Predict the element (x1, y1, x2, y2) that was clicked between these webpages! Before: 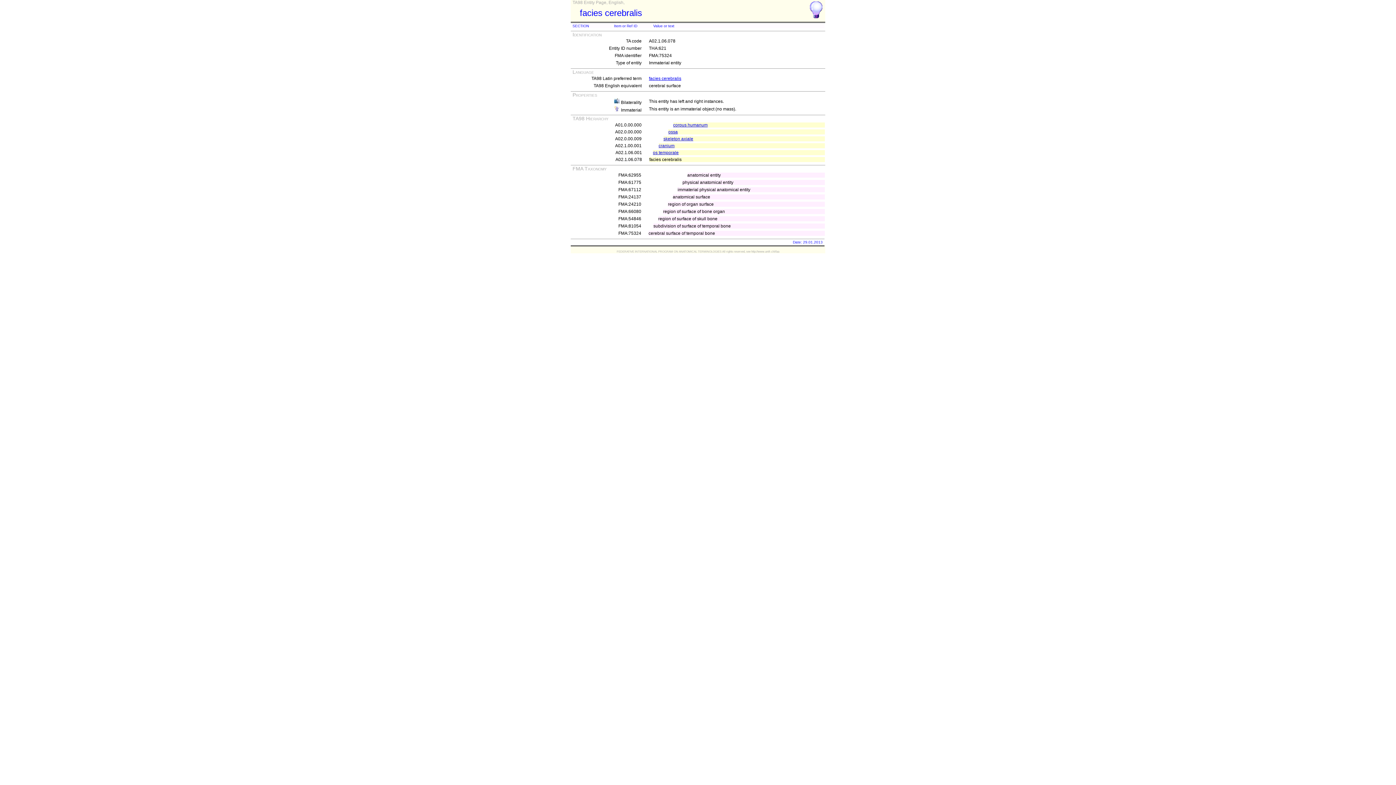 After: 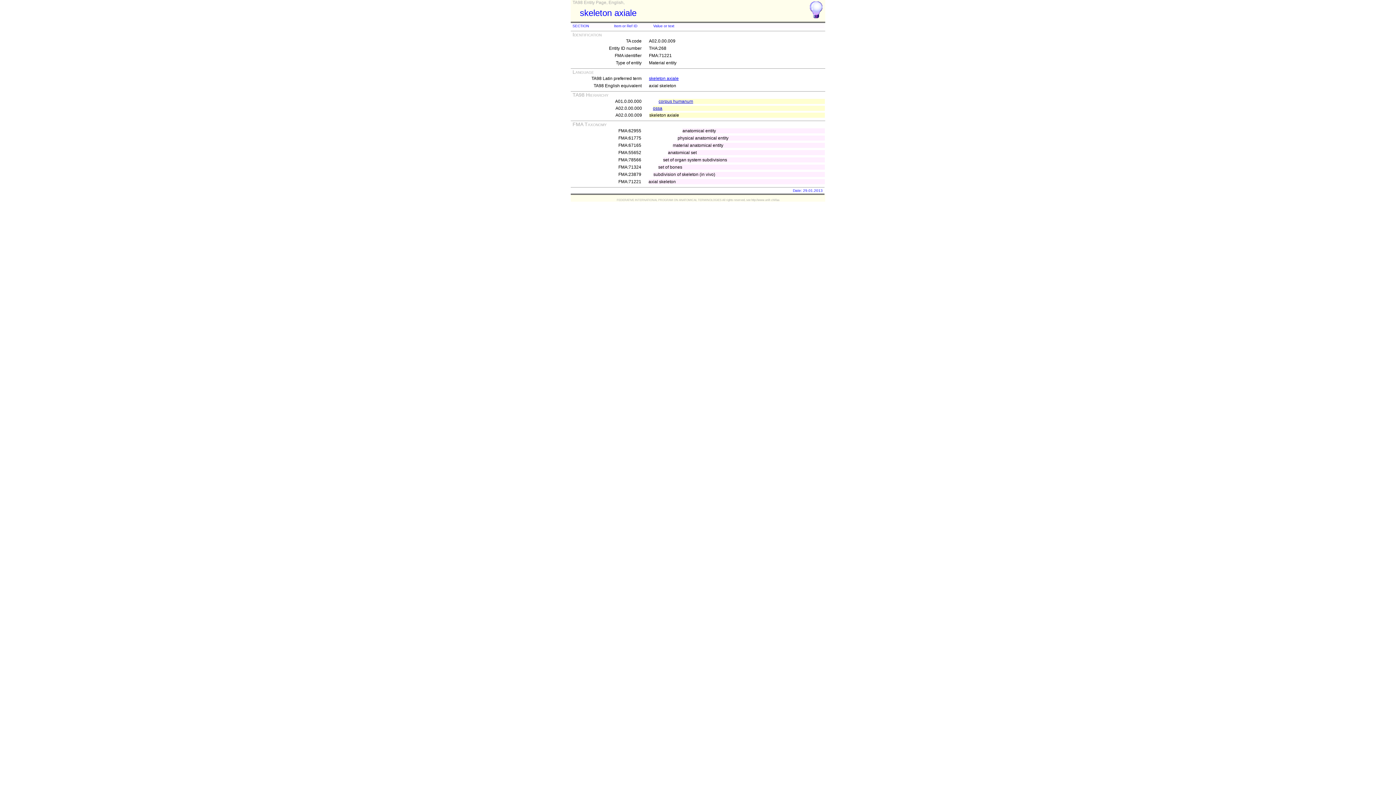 Action: bbox: (663, 136, 693, 141) label: skeleton axiale